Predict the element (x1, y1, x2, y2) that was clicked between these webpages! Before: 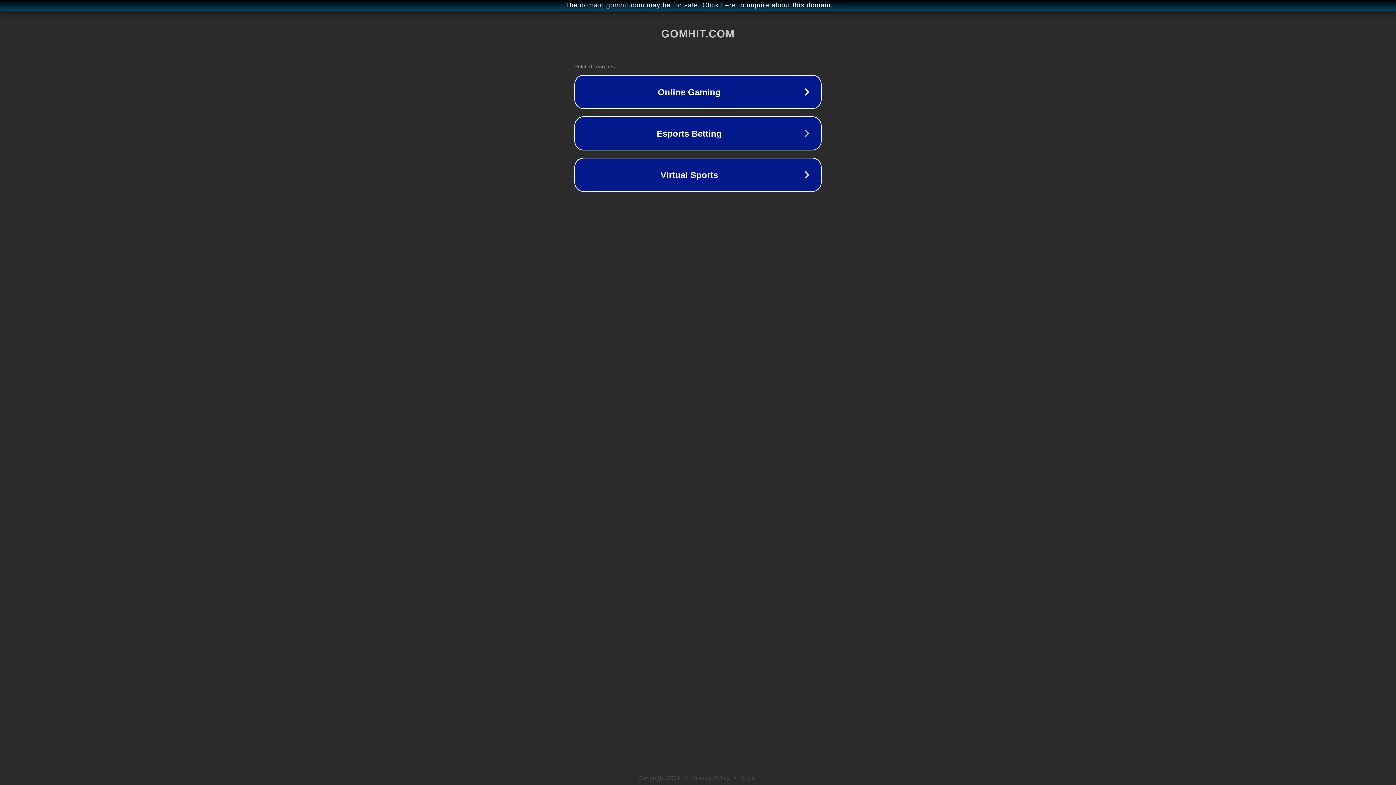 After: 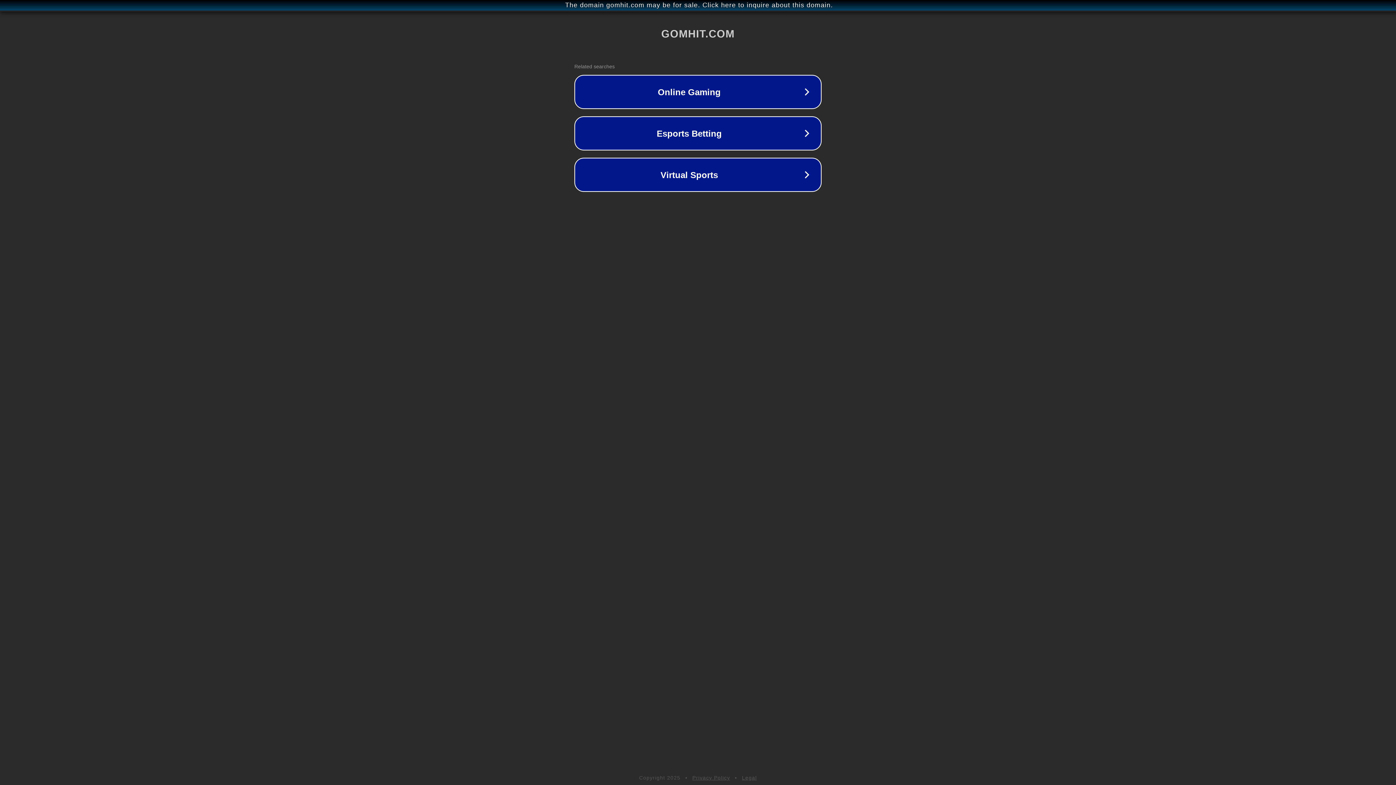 Action: bbox: (742, 775, 757, 781) label: Legal